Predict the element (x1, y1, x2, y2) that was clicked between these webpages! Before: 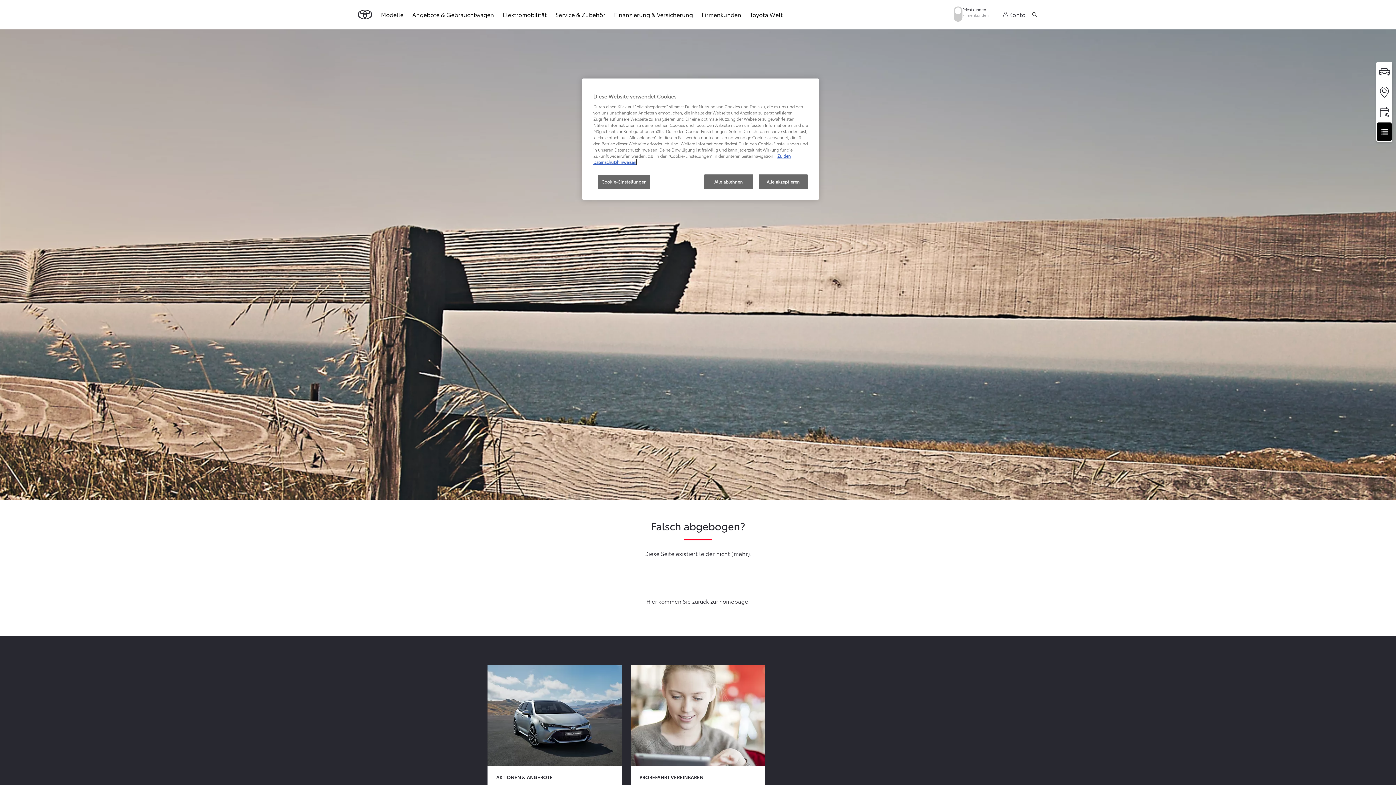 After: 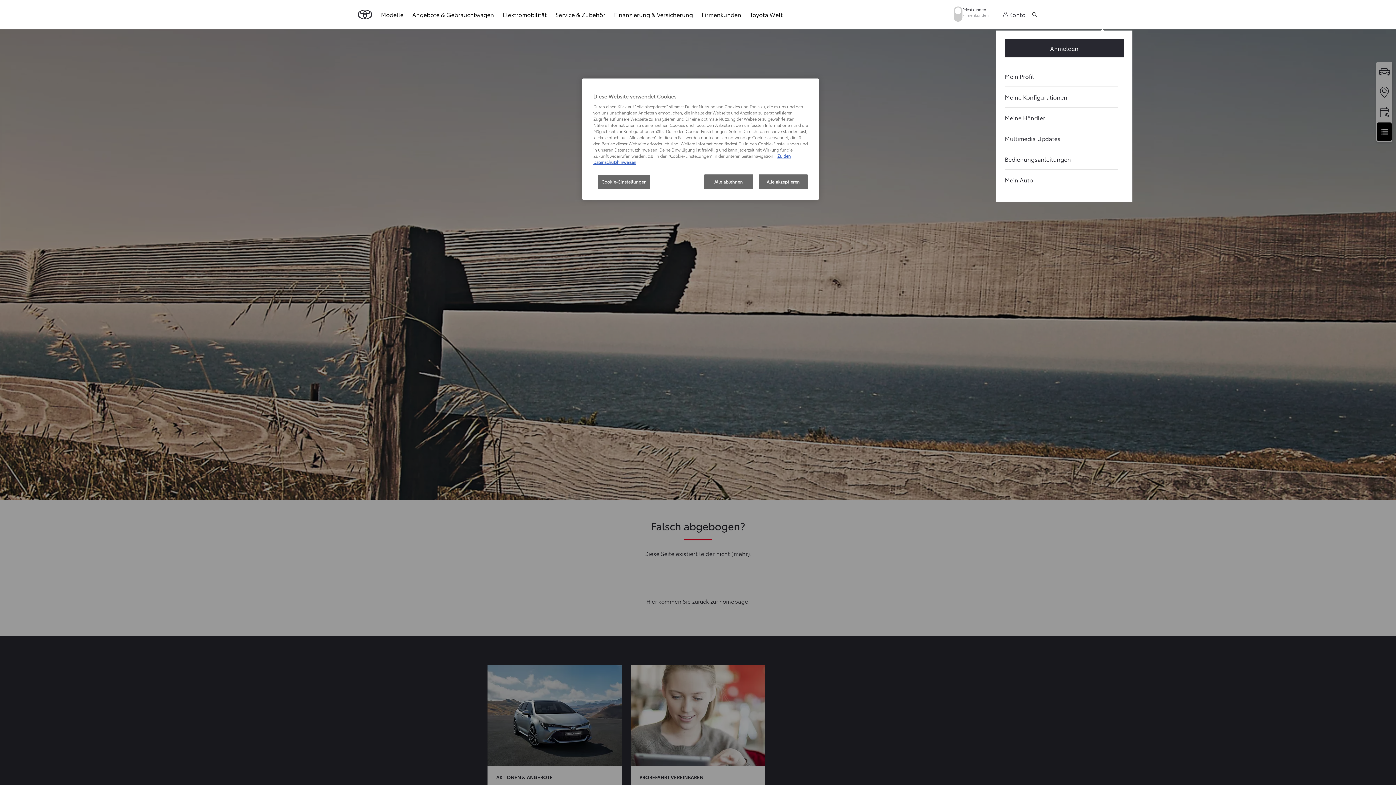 Action: label: Konto bbox: (1002, 10, 1025, 18)